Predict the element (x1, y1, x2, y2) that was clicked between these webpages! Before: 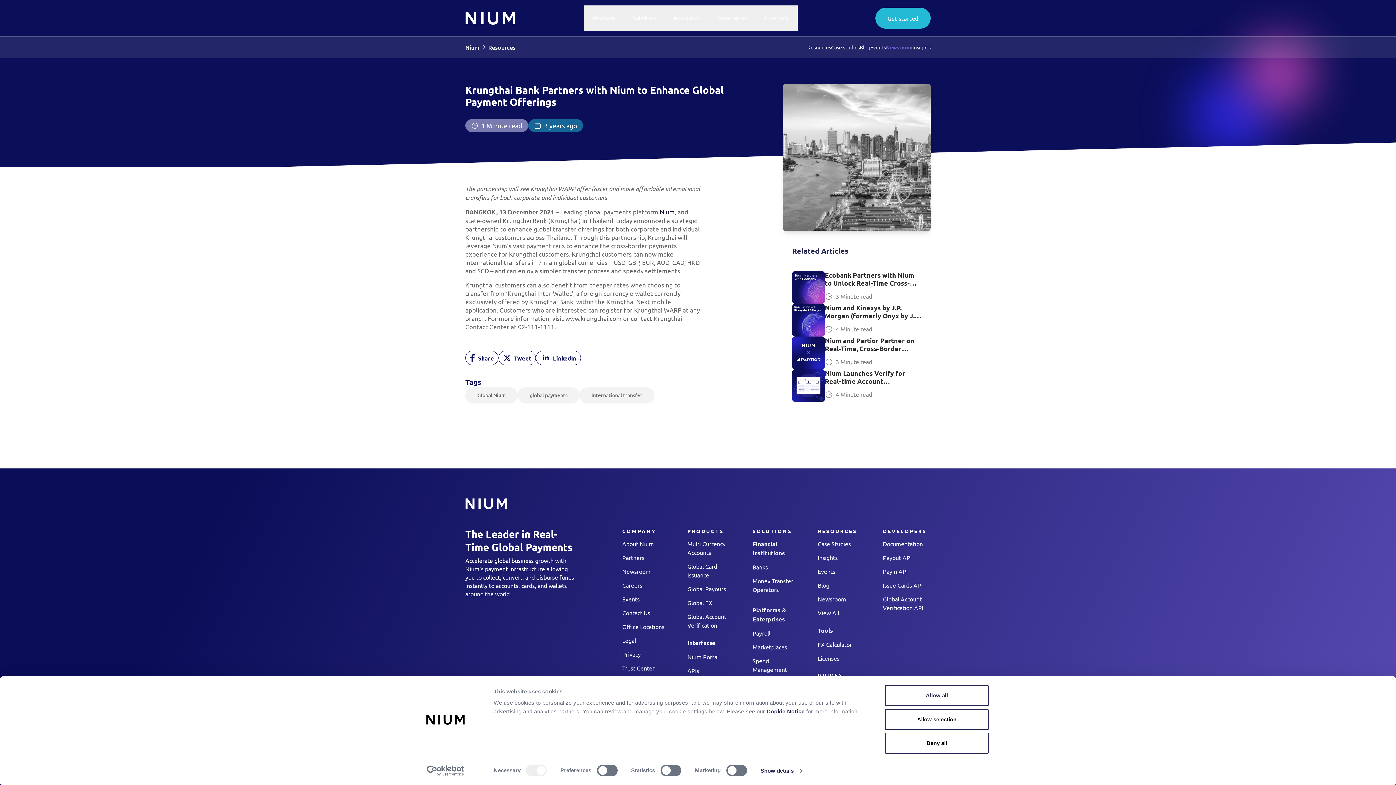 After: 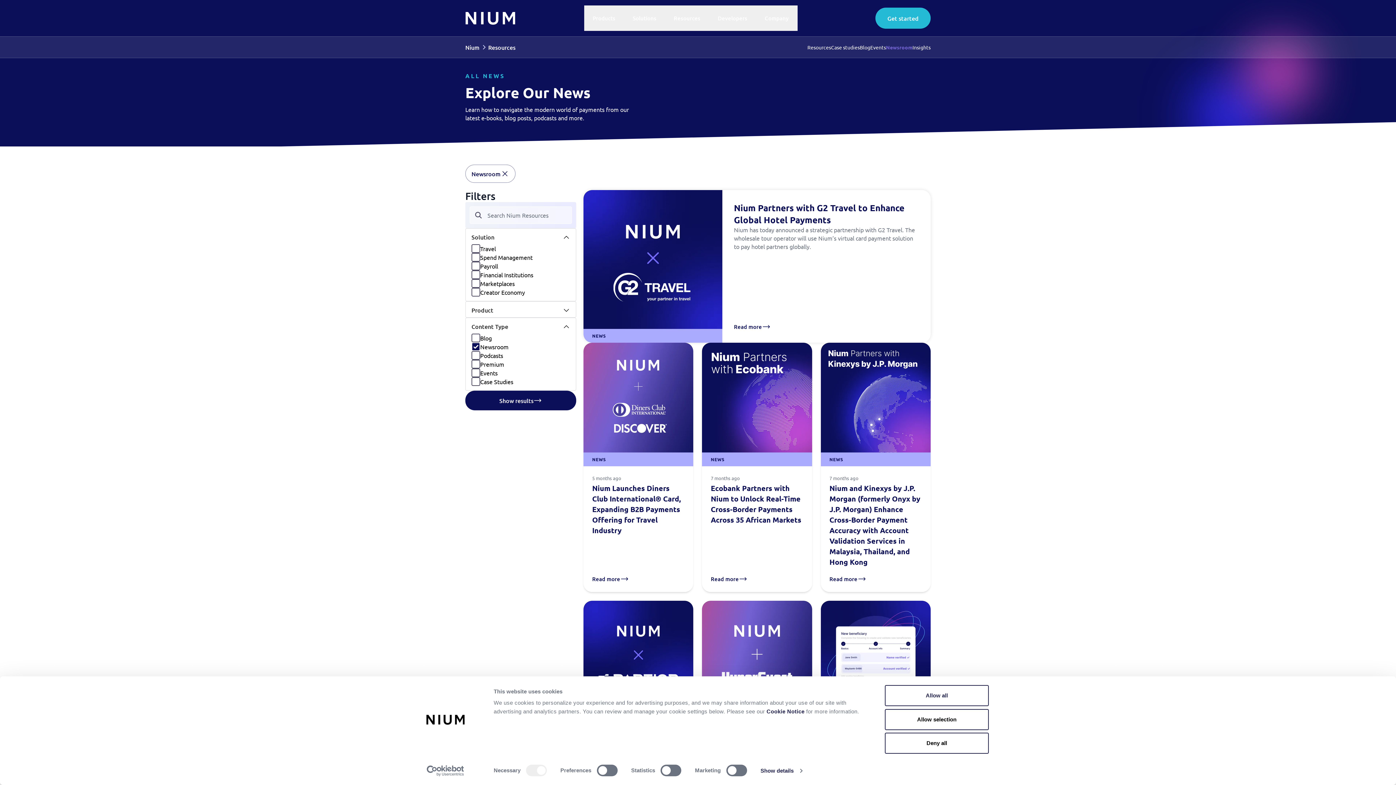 Action: label: Newsroom bbox: (817, 595, 846, 602)